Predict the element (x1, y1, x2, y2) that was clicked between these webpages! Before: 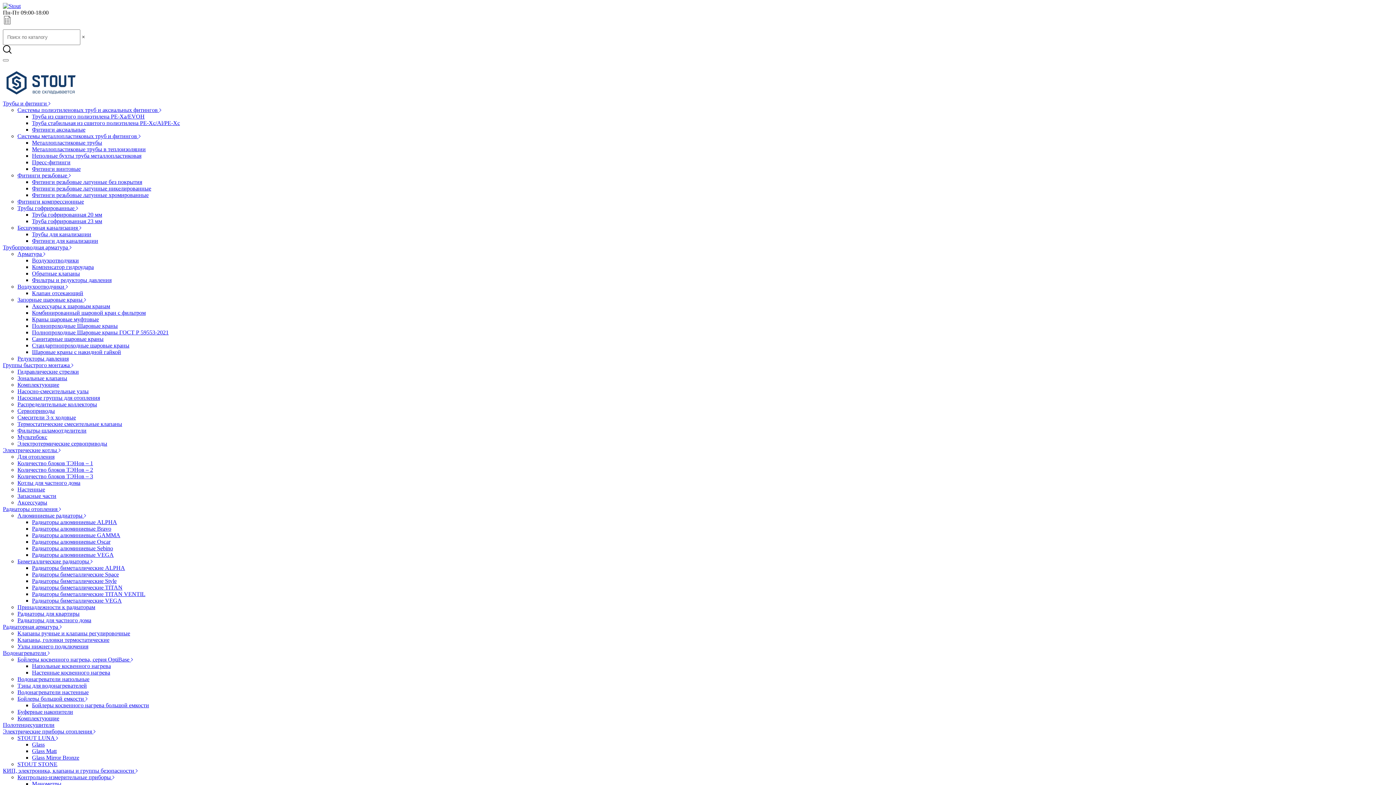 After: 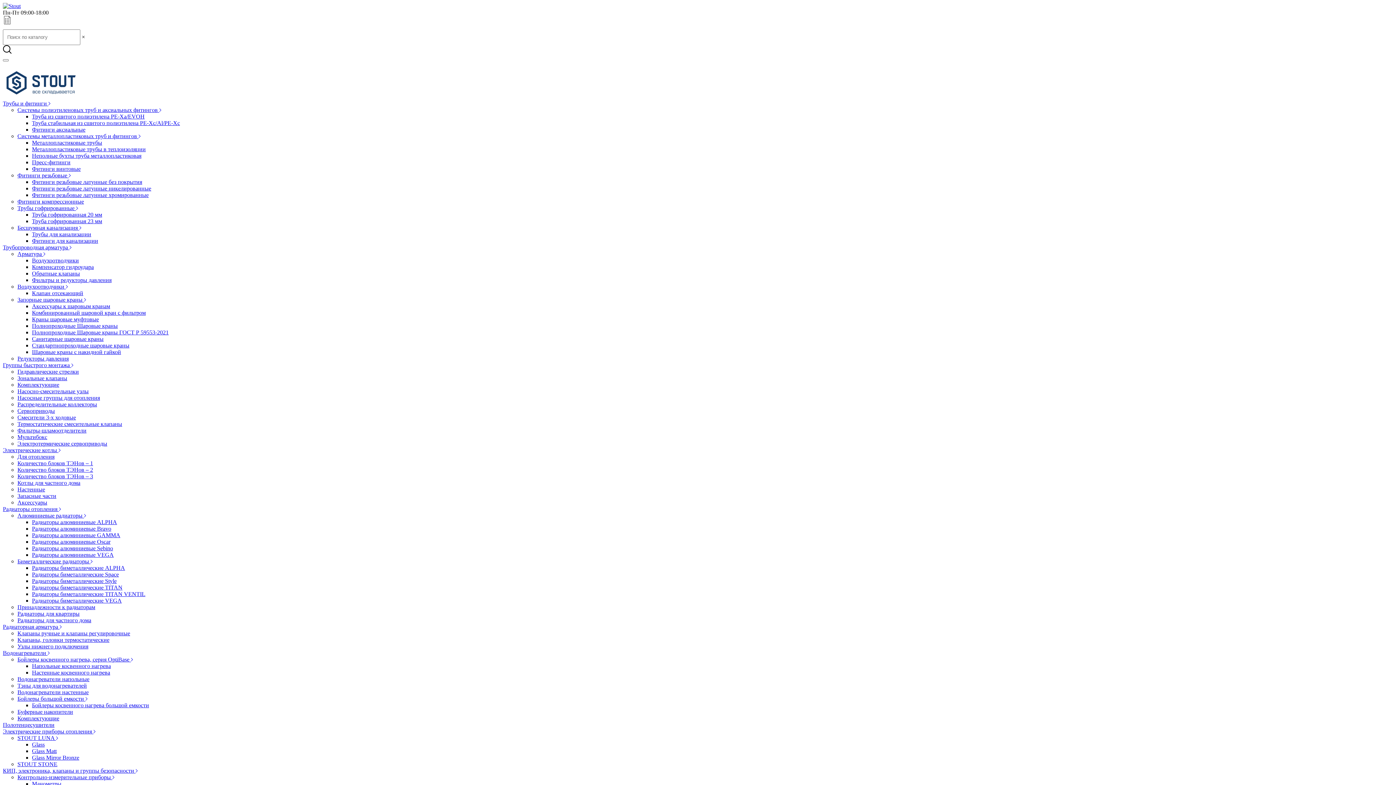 Action: label: Фитинги компрессионные bbox: (17, 198, 84, 204)